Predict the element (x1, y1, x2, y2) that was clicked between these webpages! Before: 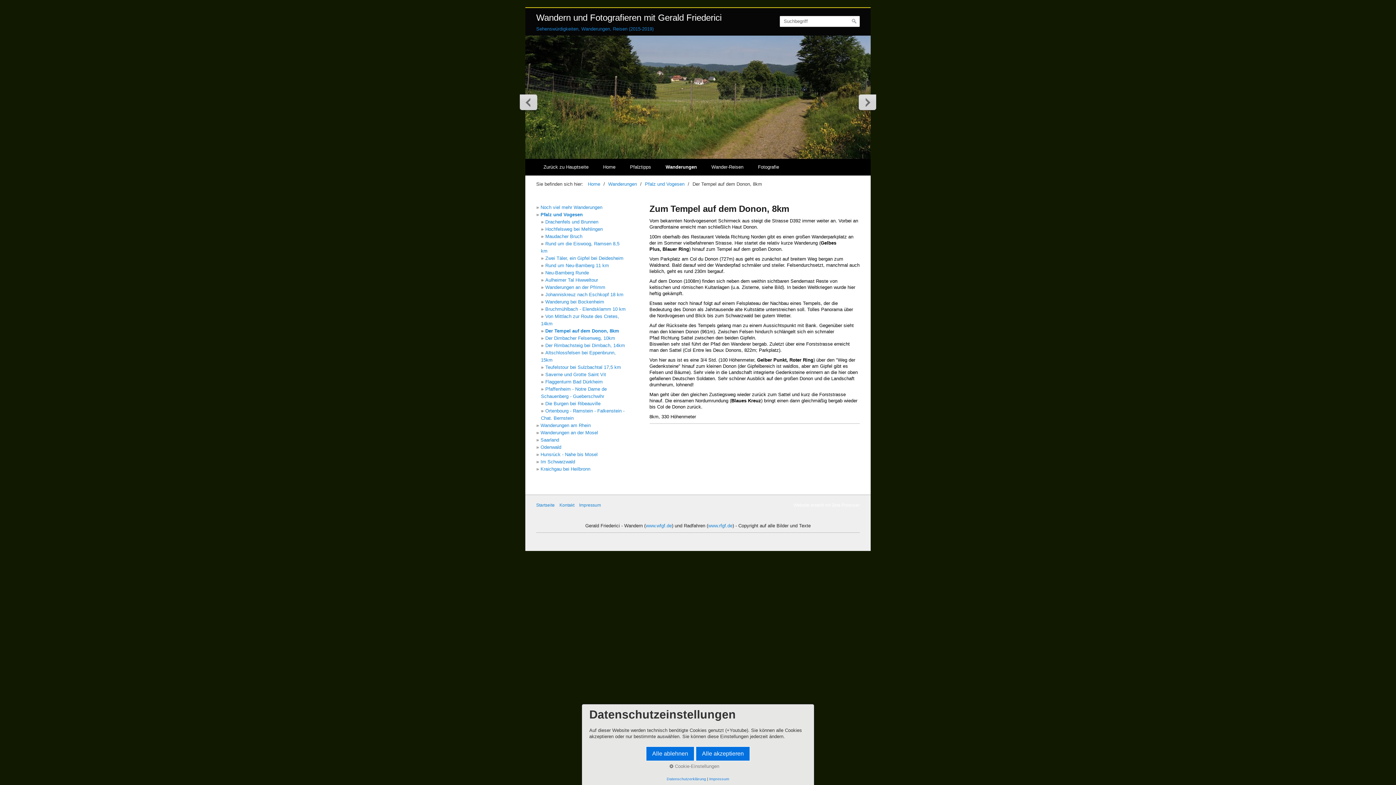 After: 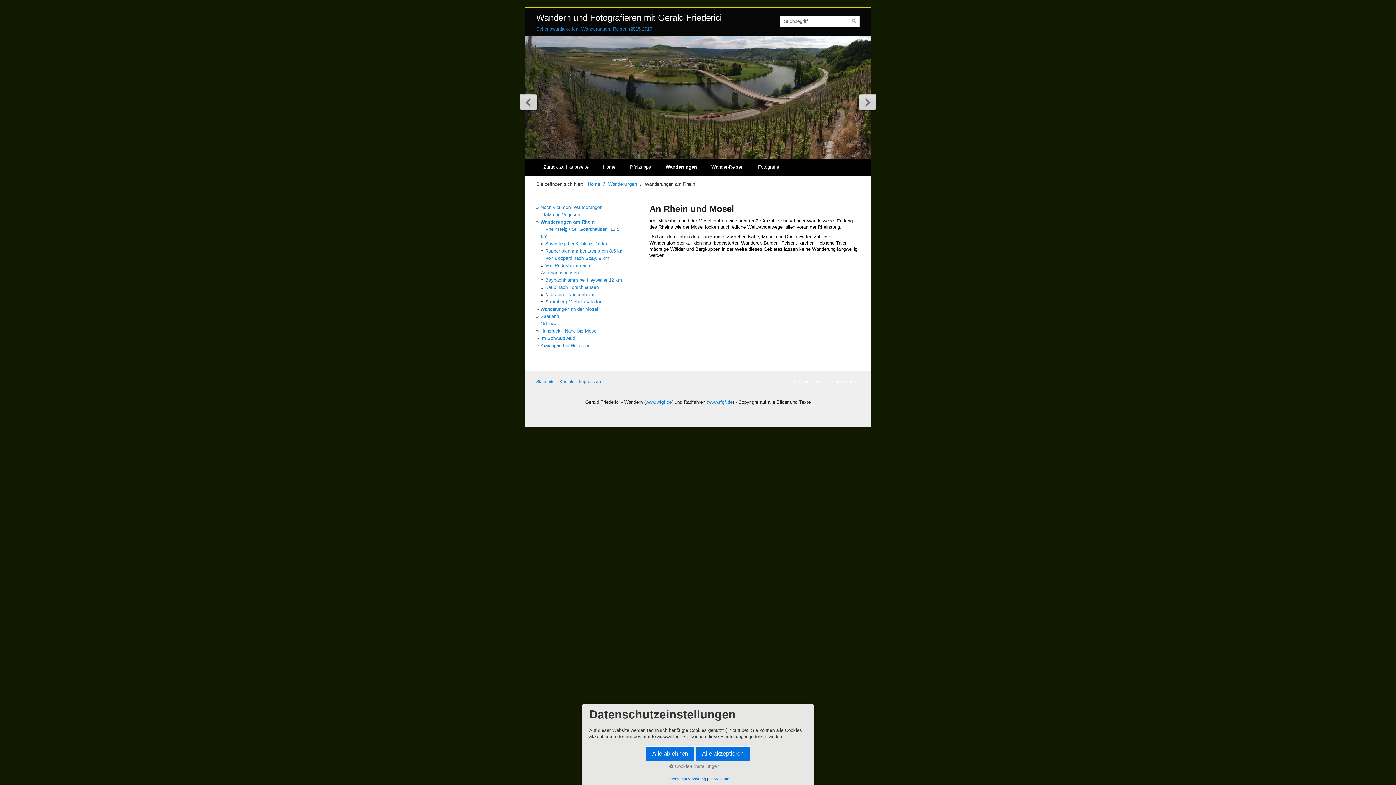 Action: label: Wanderungen am Rhein bbox: (540, 423, 590, 428)